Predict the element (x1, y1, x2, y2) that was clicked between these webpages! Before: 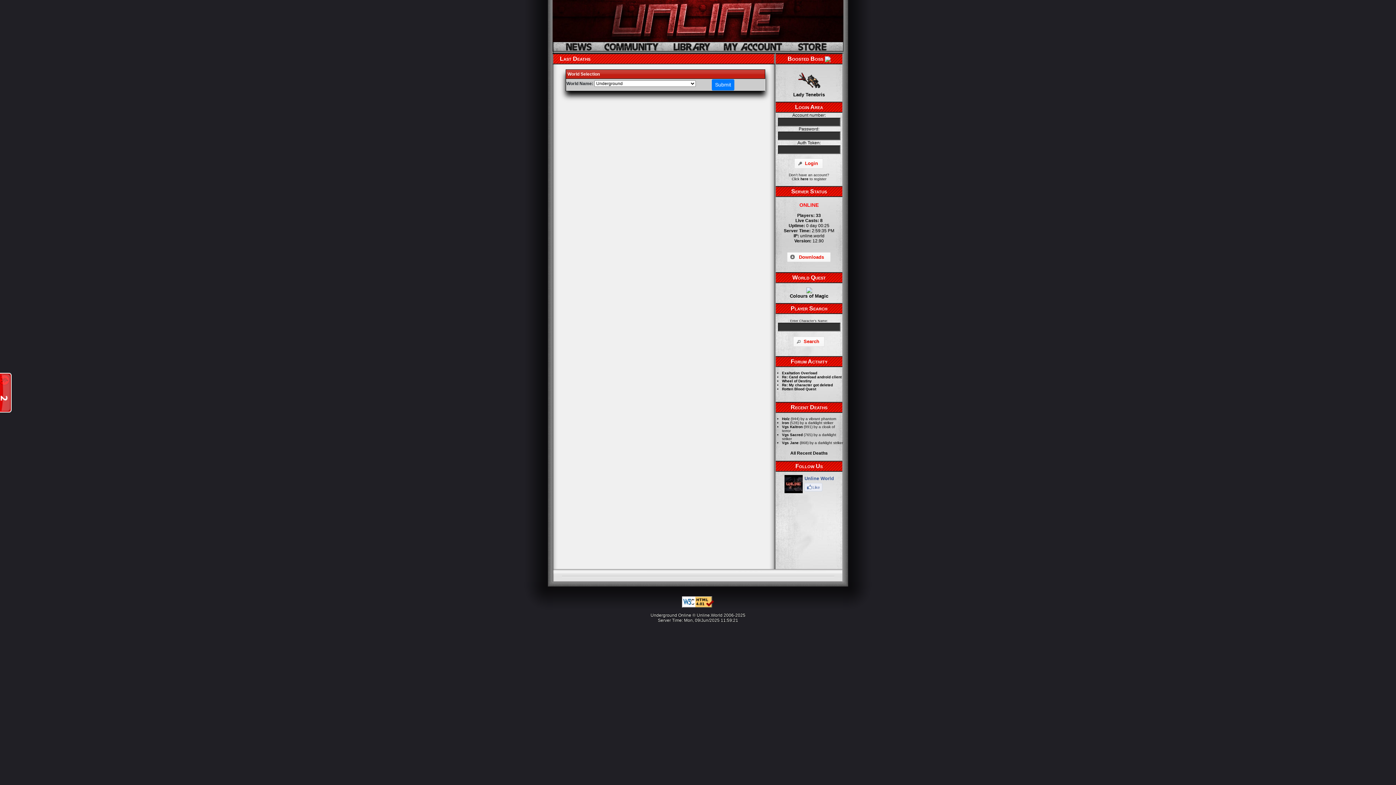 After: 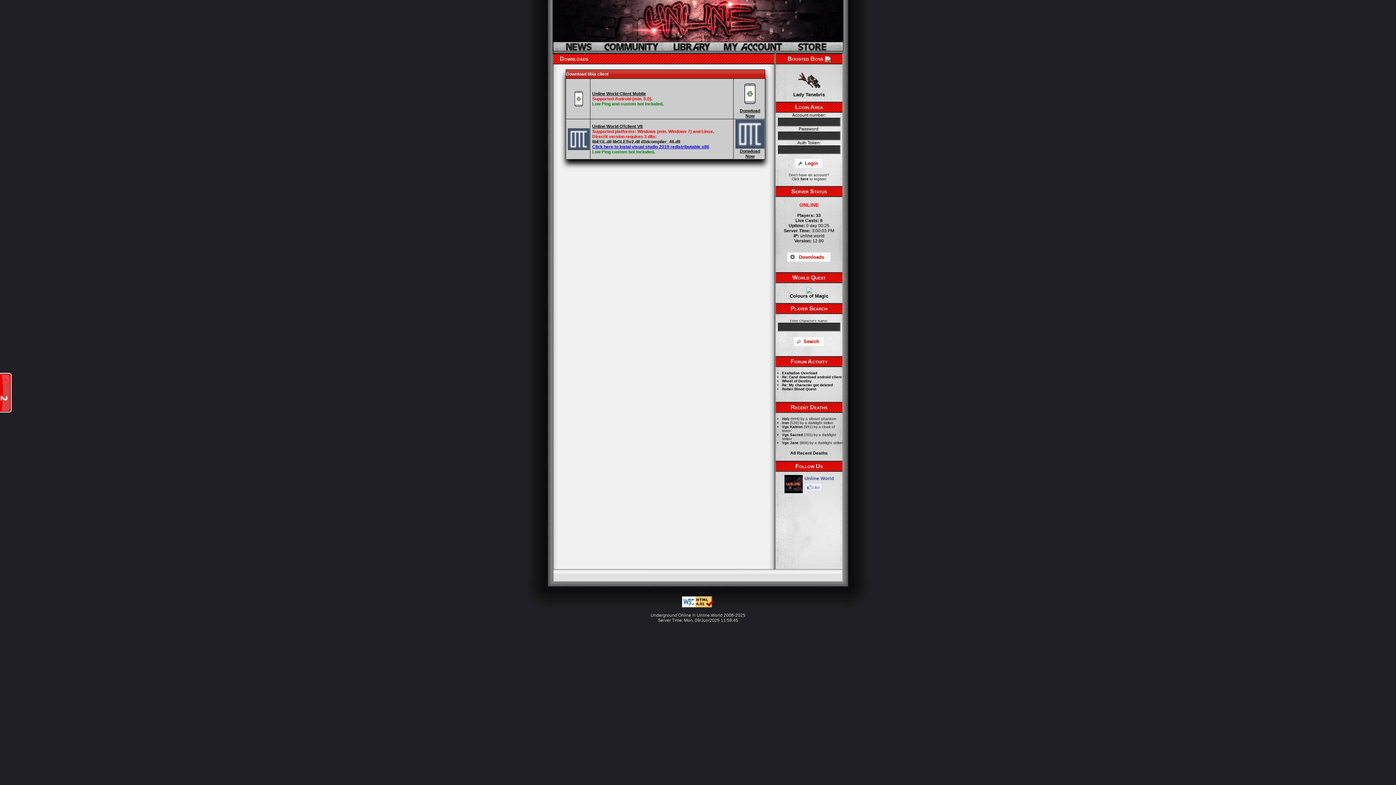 Action: bbox: (787, 252, 830, 262) label: Downloads